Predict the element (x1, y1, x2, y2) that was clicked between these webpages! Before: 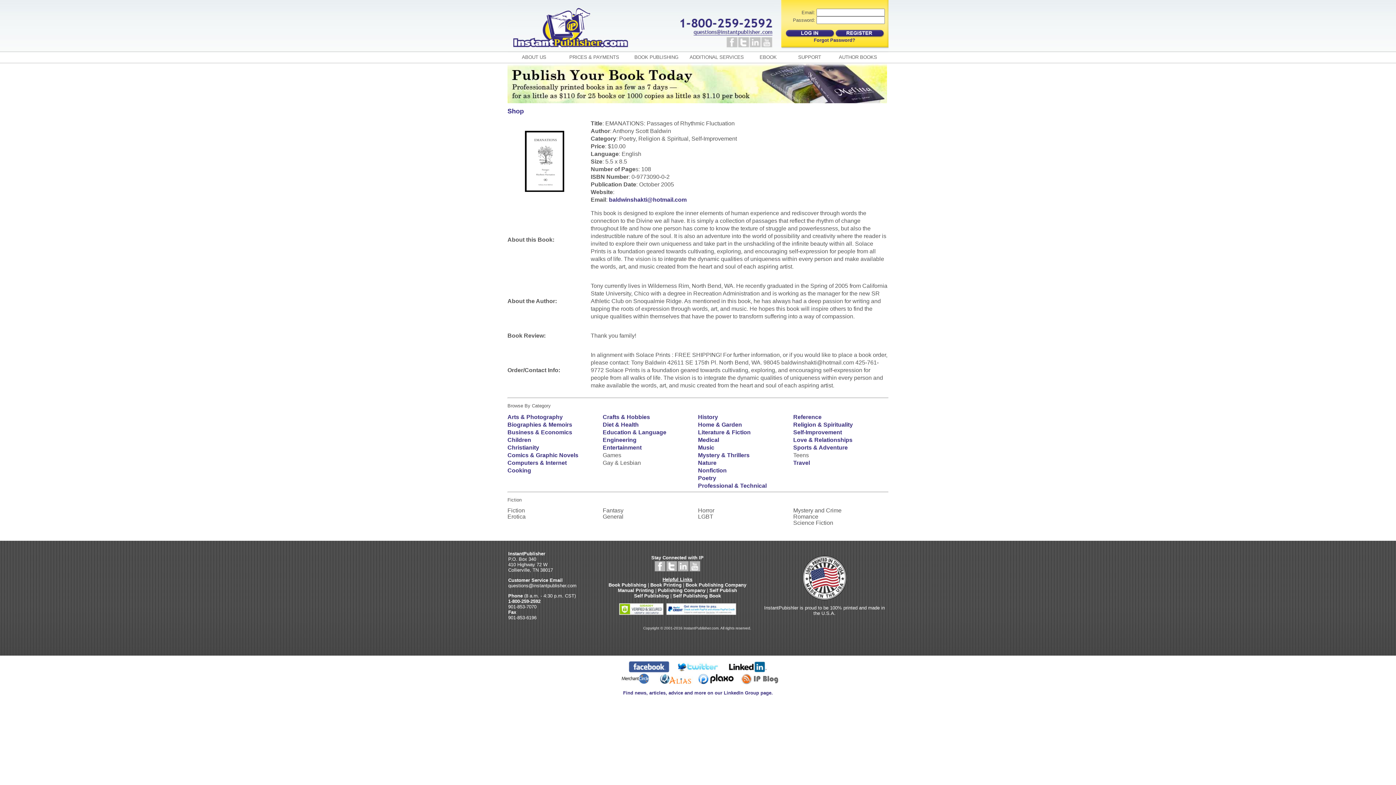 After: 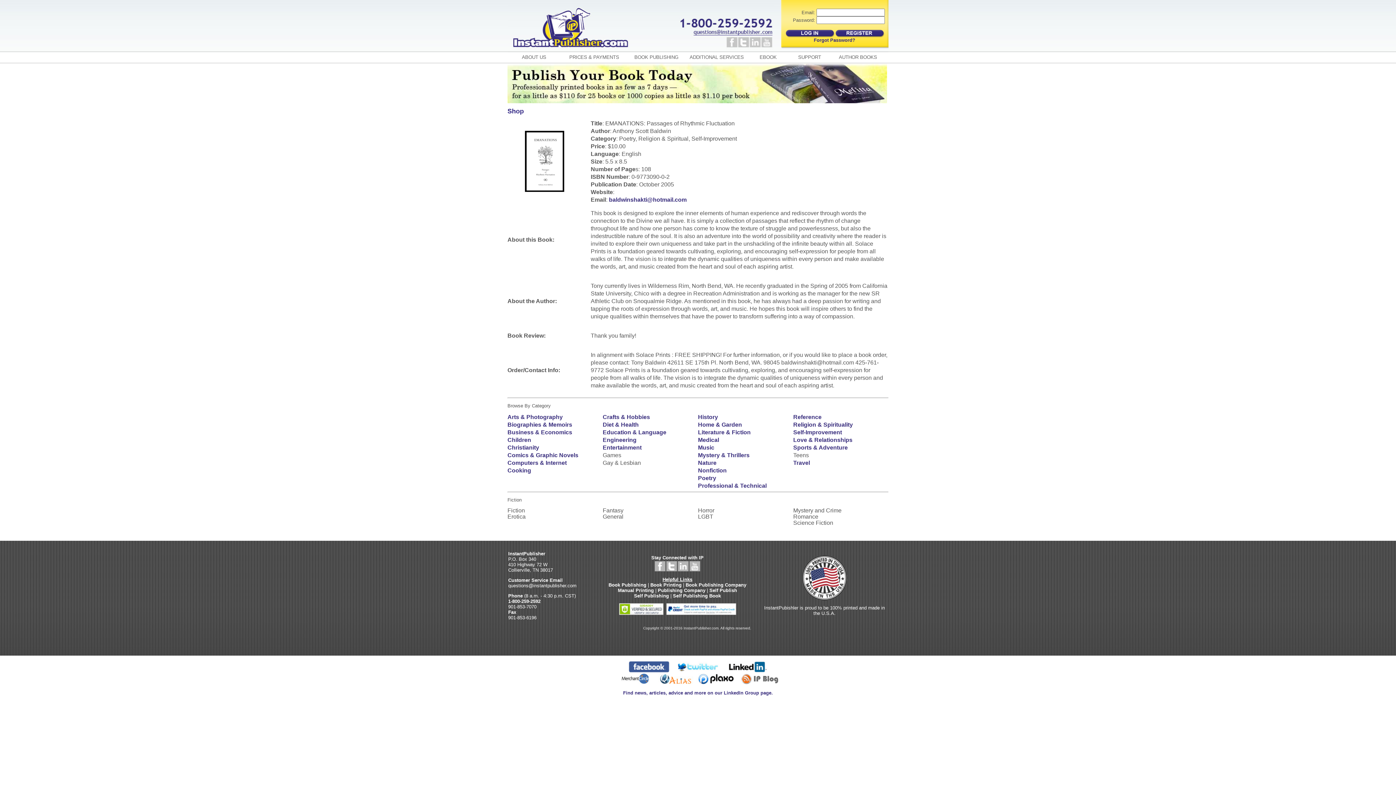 Action: bbox: (655, 680, 696, 685)